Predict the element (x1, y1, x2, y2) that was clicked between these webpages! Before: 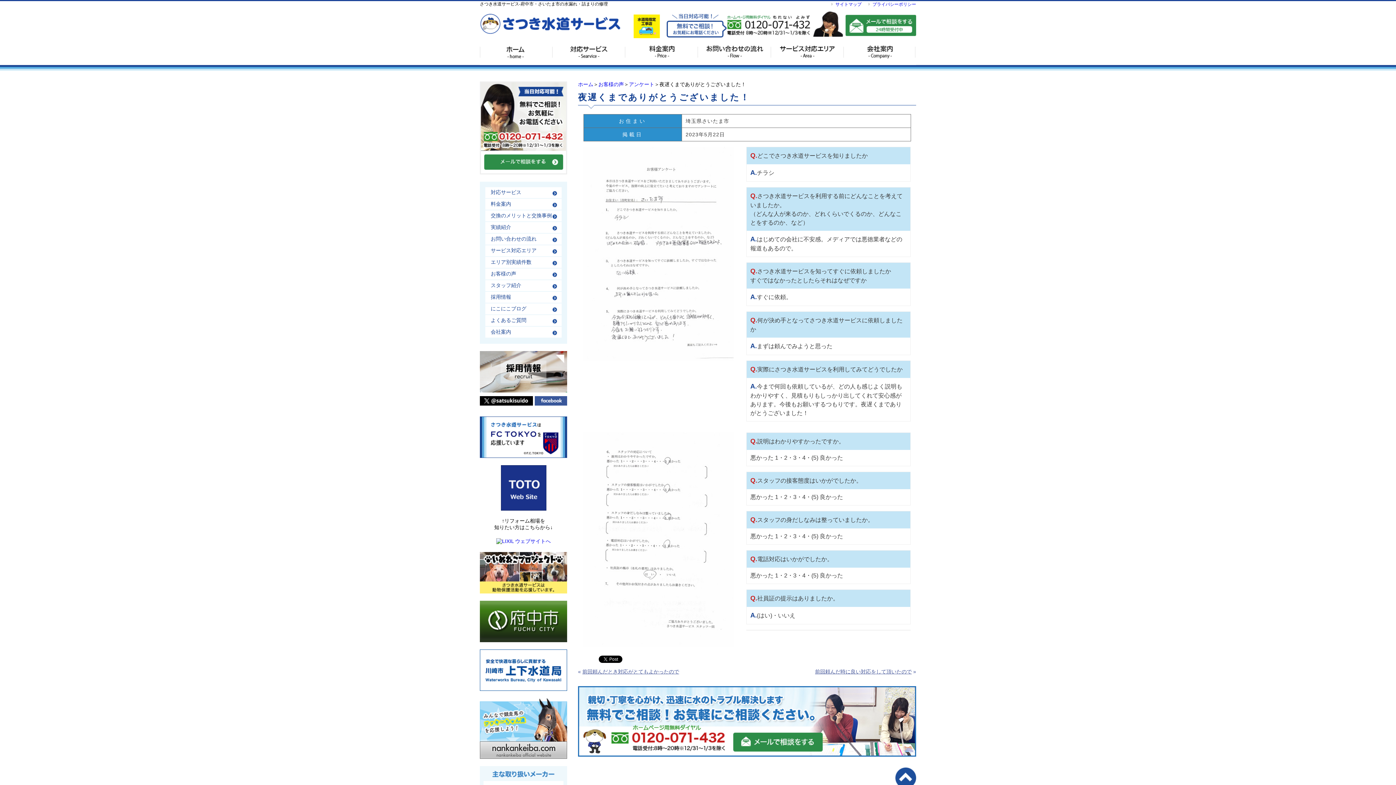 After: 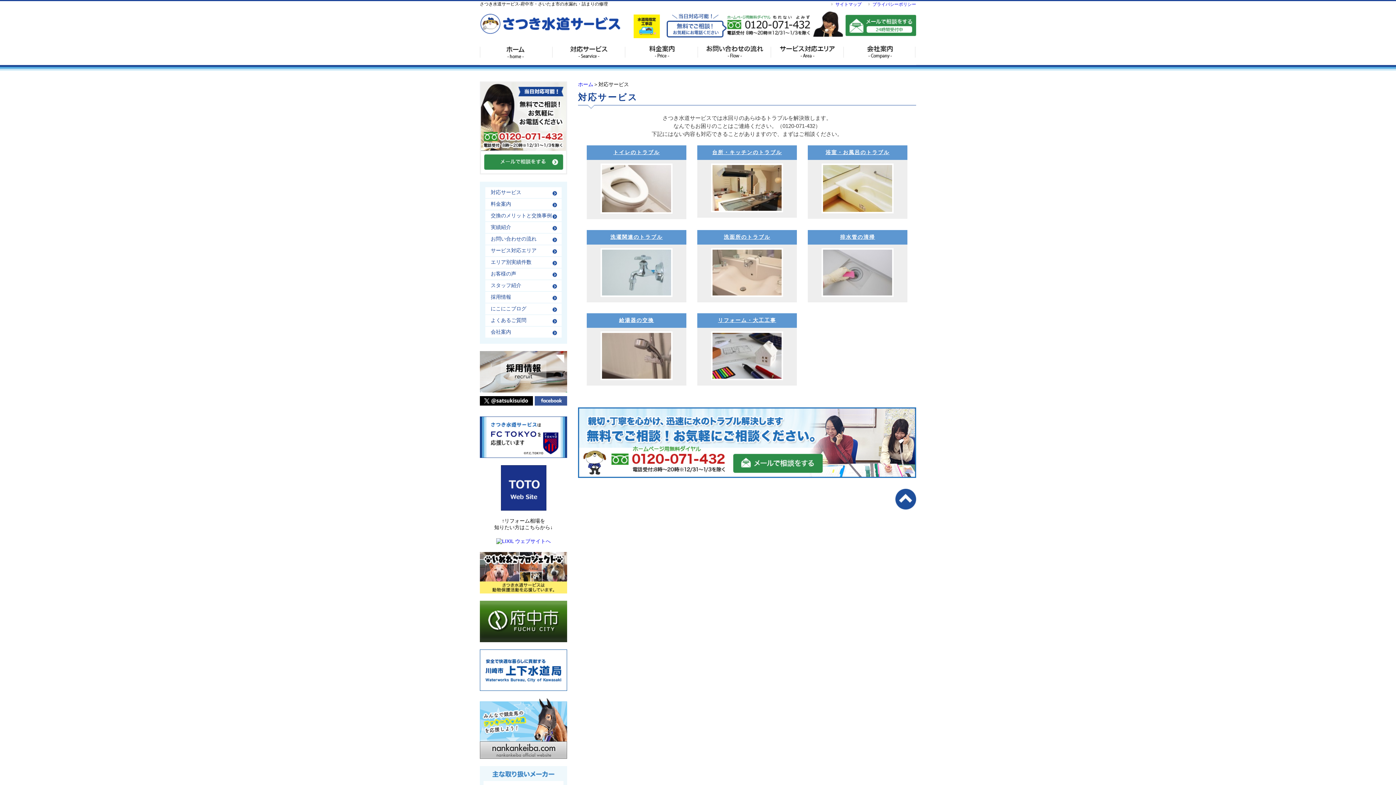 Action: bbox: (552, 59, 625, 65)